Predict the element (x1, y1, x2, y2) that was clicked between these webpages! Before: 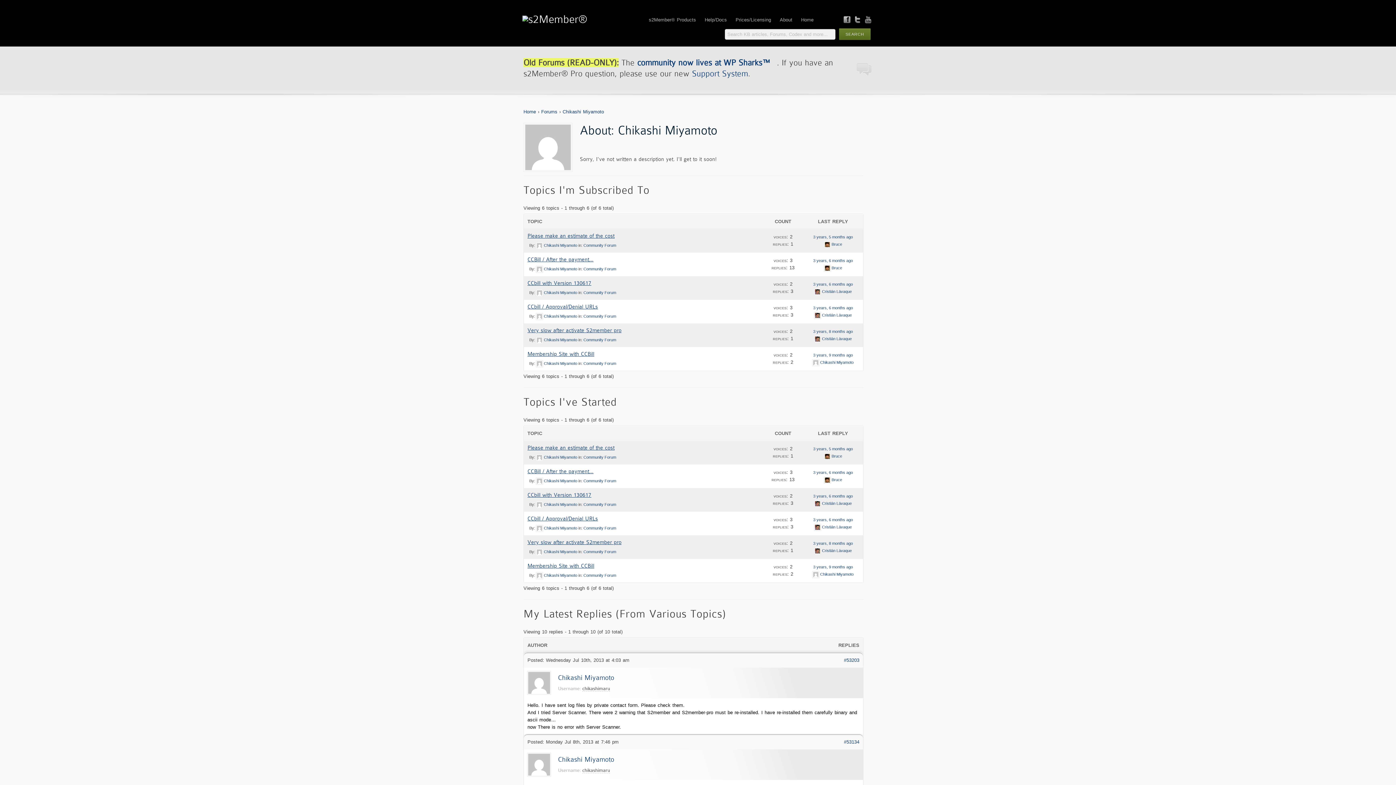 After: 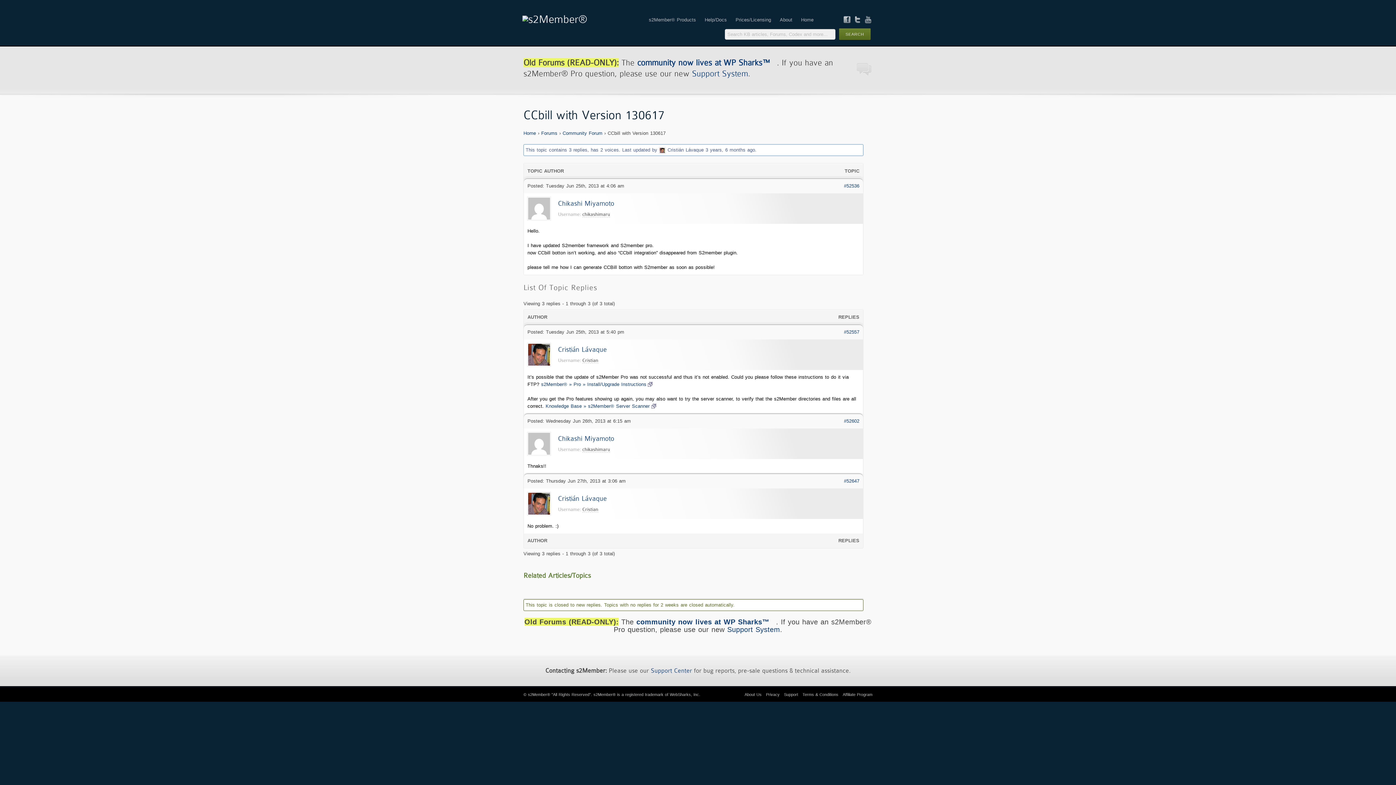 Action: label: 3 years, 6 months ago bbox: (813, 494, 853, 498)